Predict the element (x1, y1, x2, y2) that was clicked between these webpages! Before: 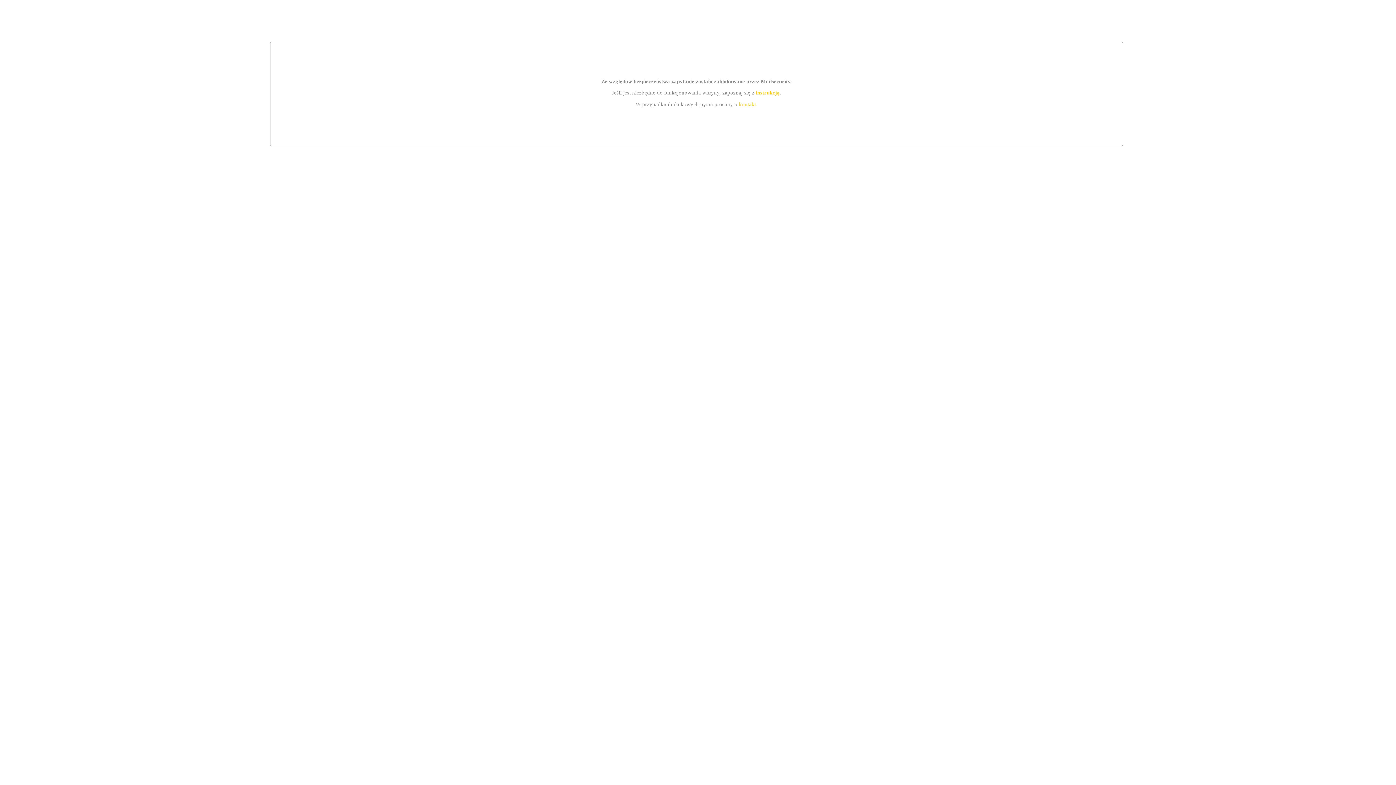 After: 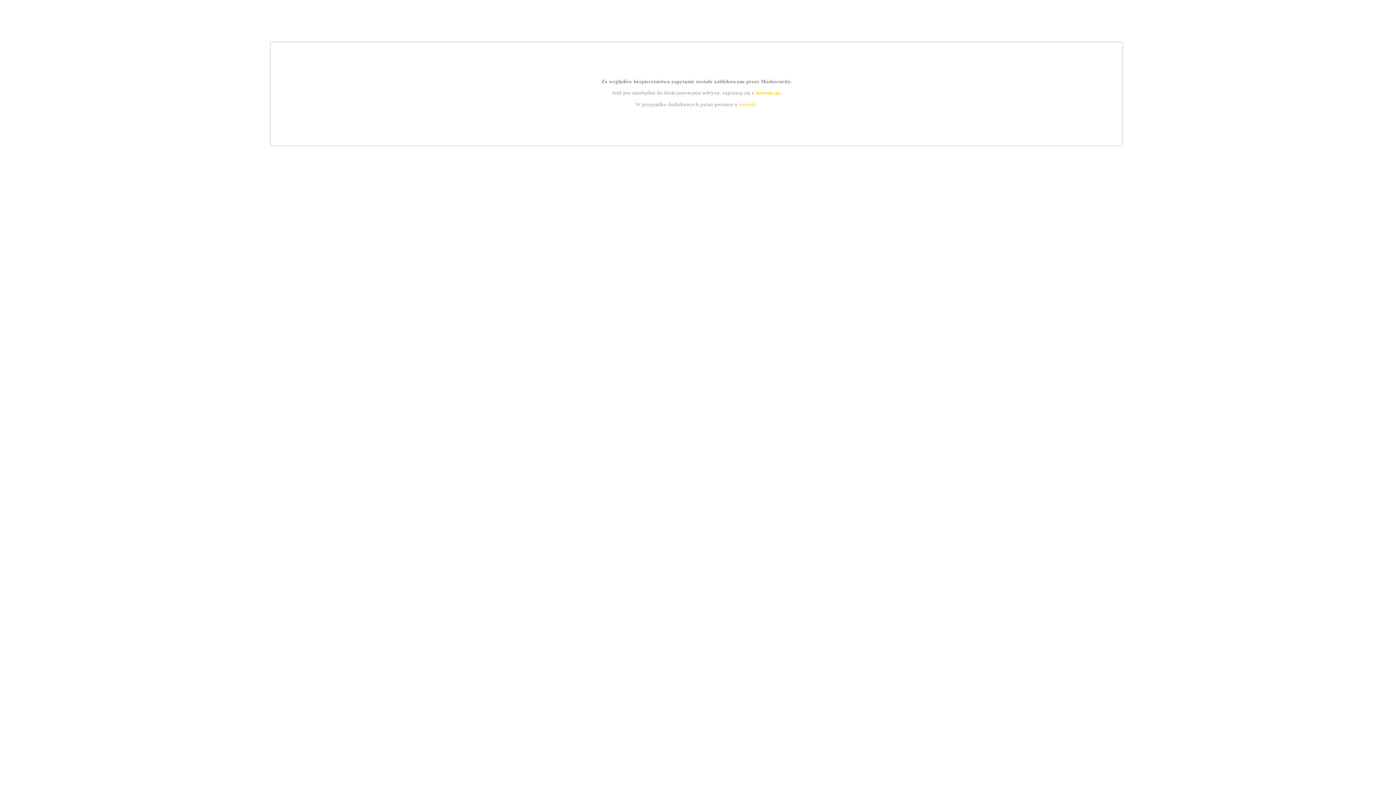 Action: bbox: (739, 101, 756, 107) label: kontakt